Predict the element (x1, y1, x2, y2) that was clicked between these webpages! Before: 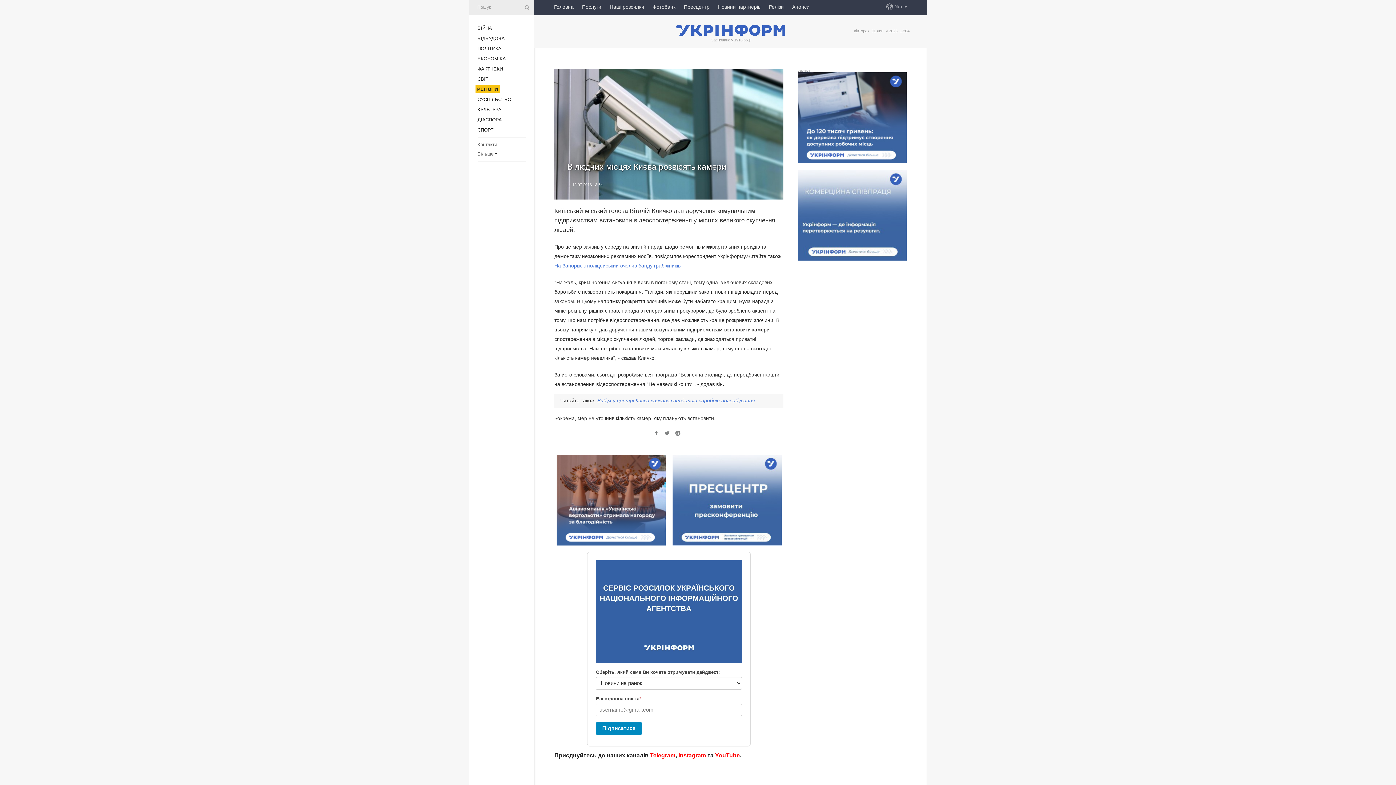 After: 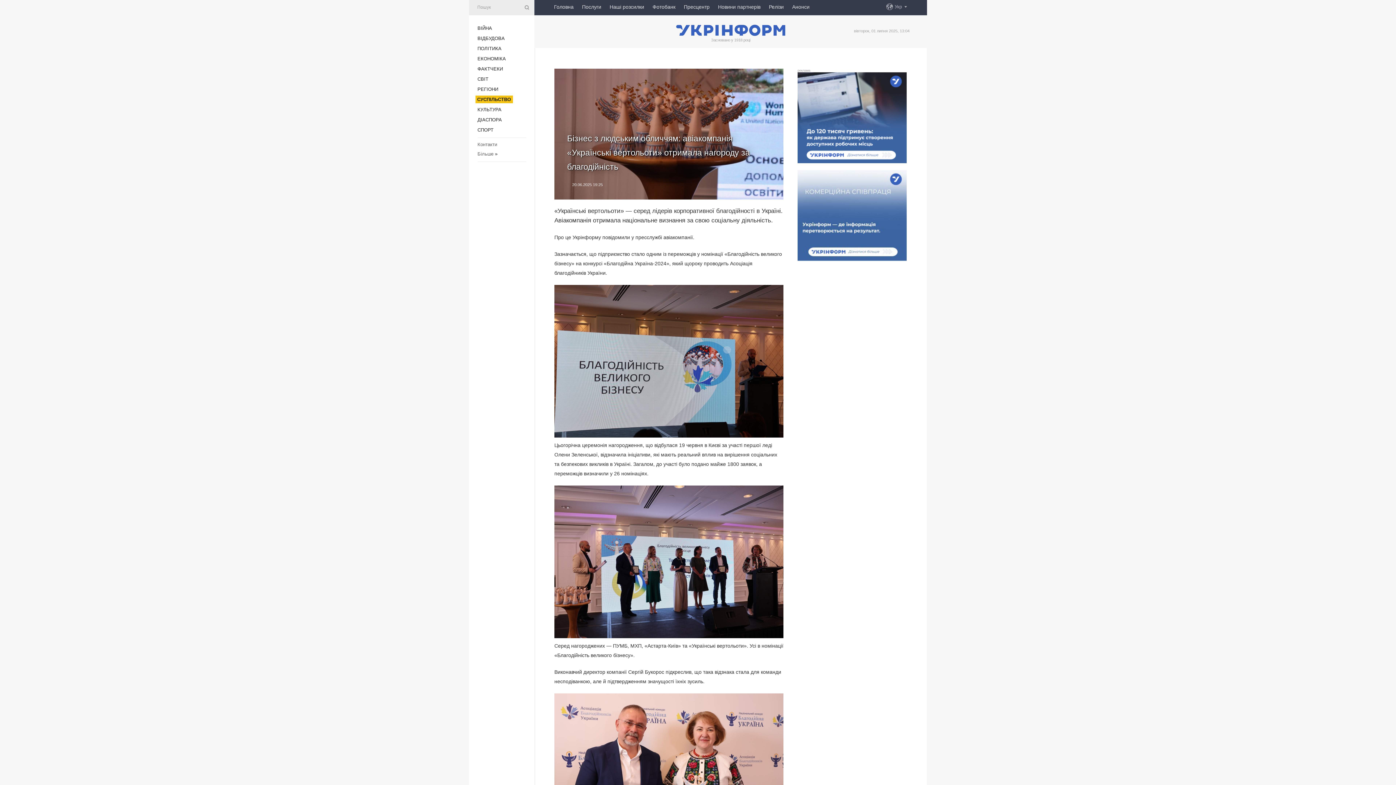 Action: bbox: (556, 541, 665, 546)